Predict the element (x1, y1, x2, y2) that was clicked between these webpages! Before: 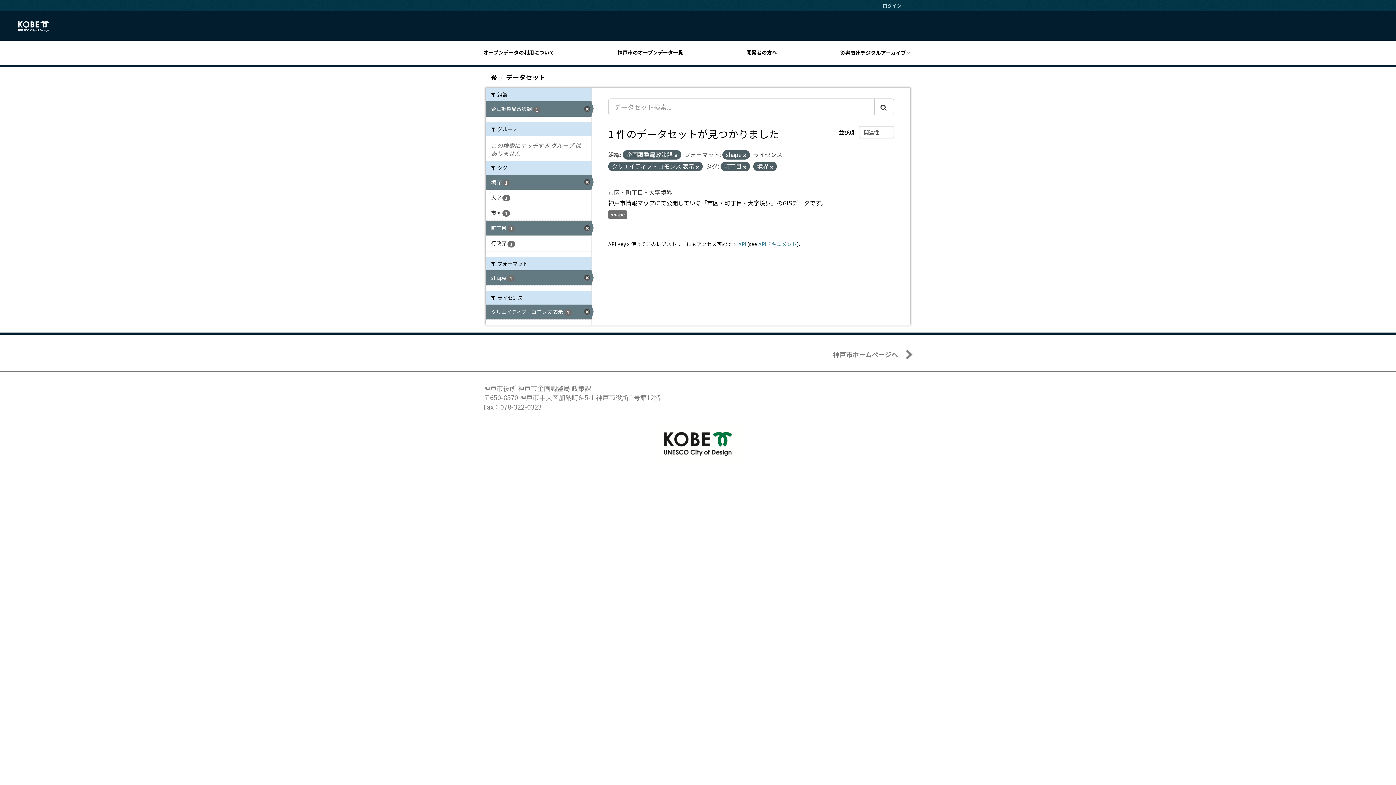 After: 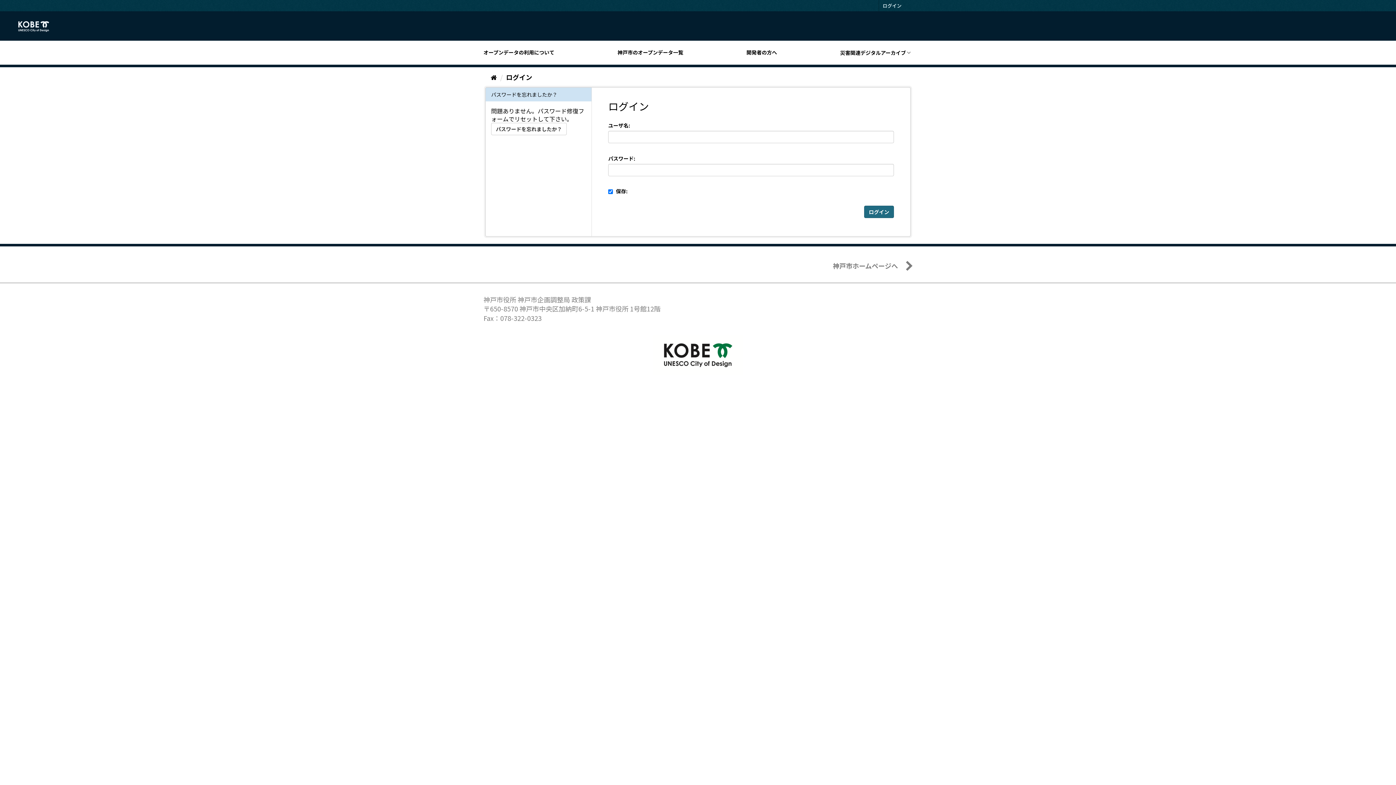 Action: label: ログイン bbox: (879, 0, 905, 11)